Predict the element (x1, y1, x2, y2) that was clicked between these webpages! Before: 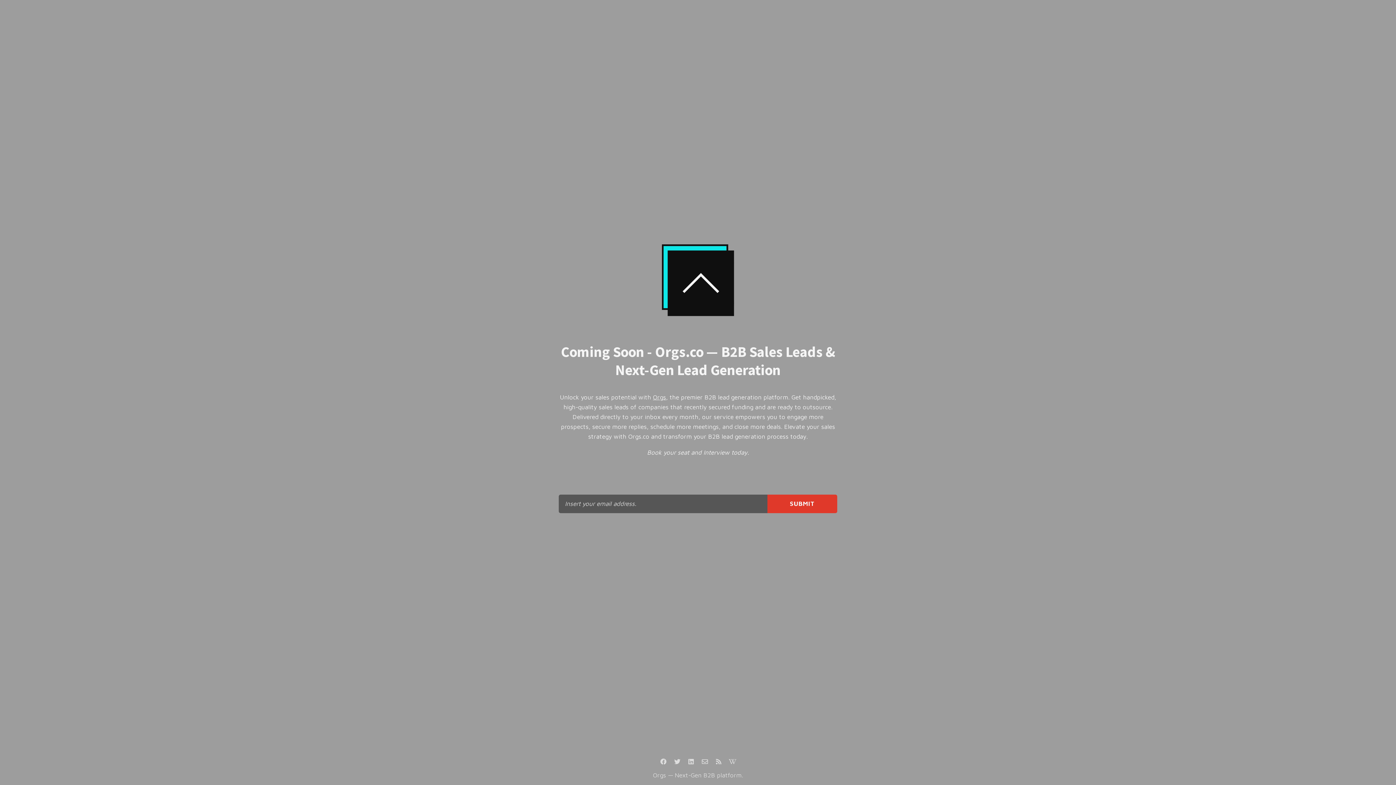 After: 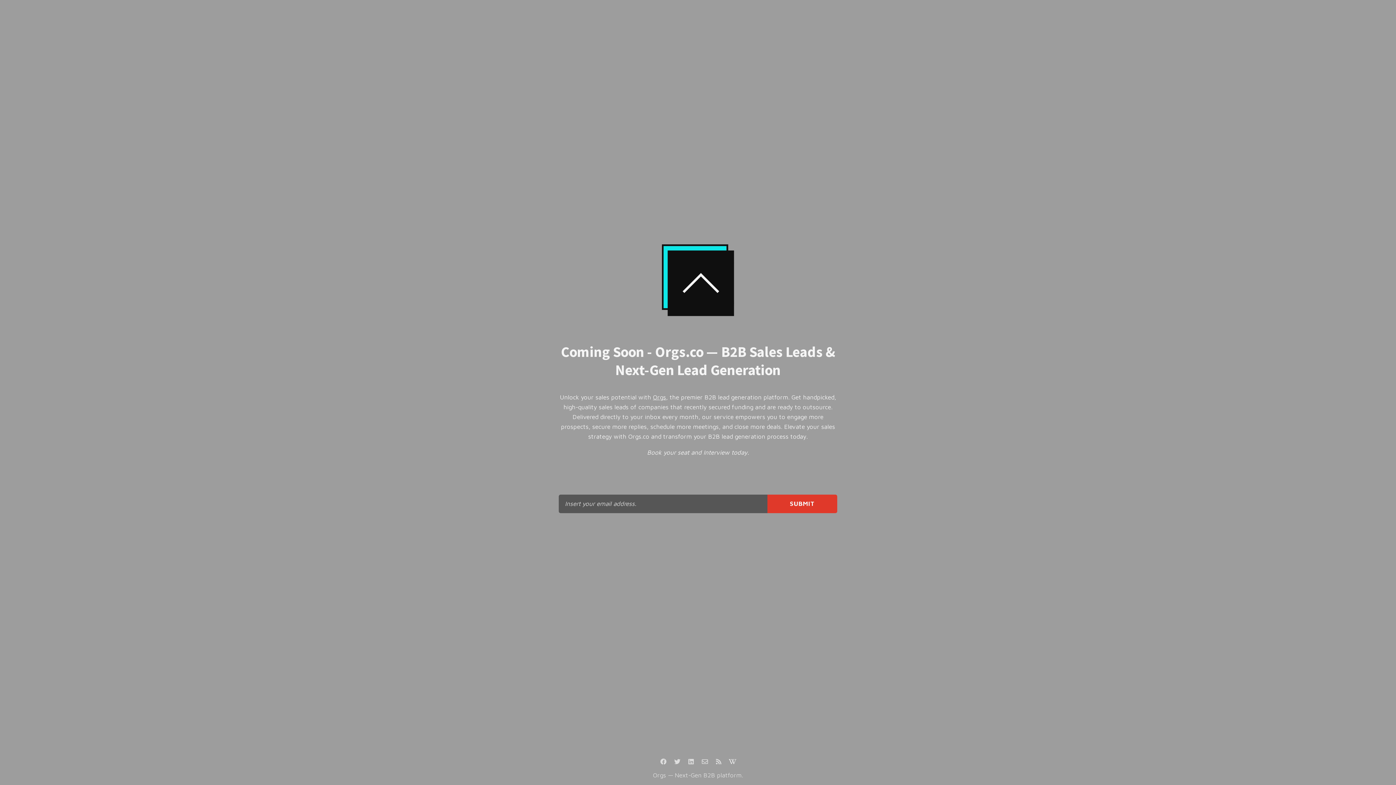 Action: bbox: (726, 756, 738, 768)